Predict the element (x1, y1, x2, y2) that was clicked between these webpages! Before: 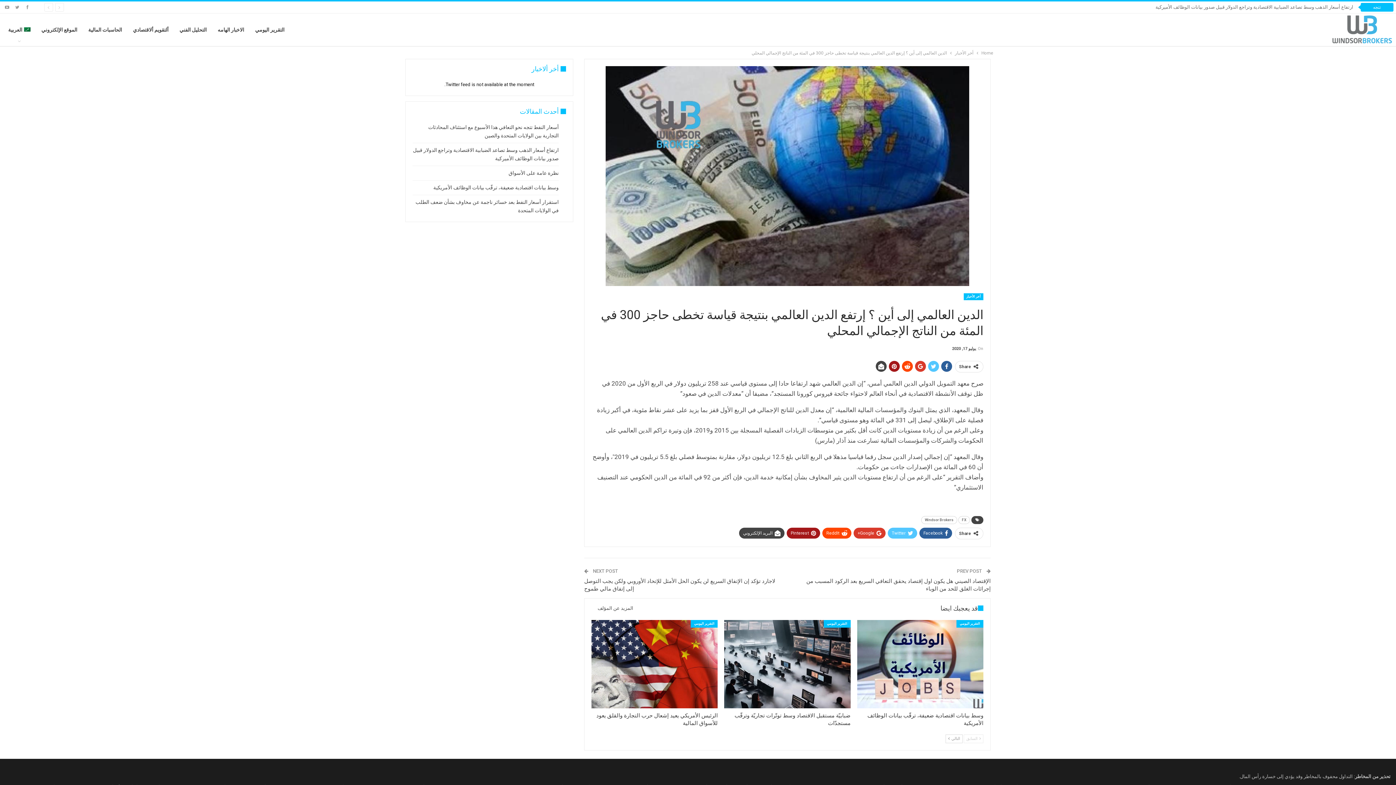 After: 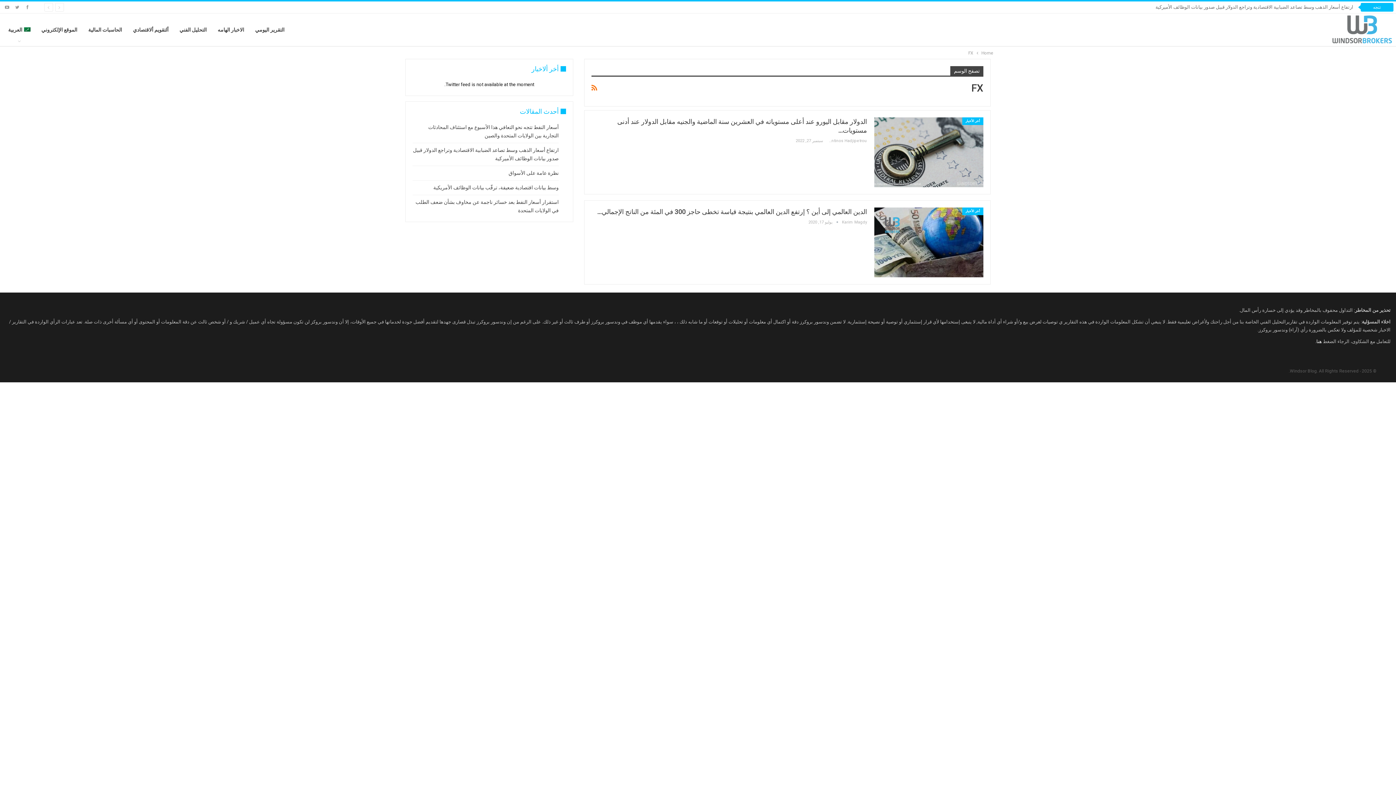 Action: bbox: (958, 516, 970, 524) label: FX